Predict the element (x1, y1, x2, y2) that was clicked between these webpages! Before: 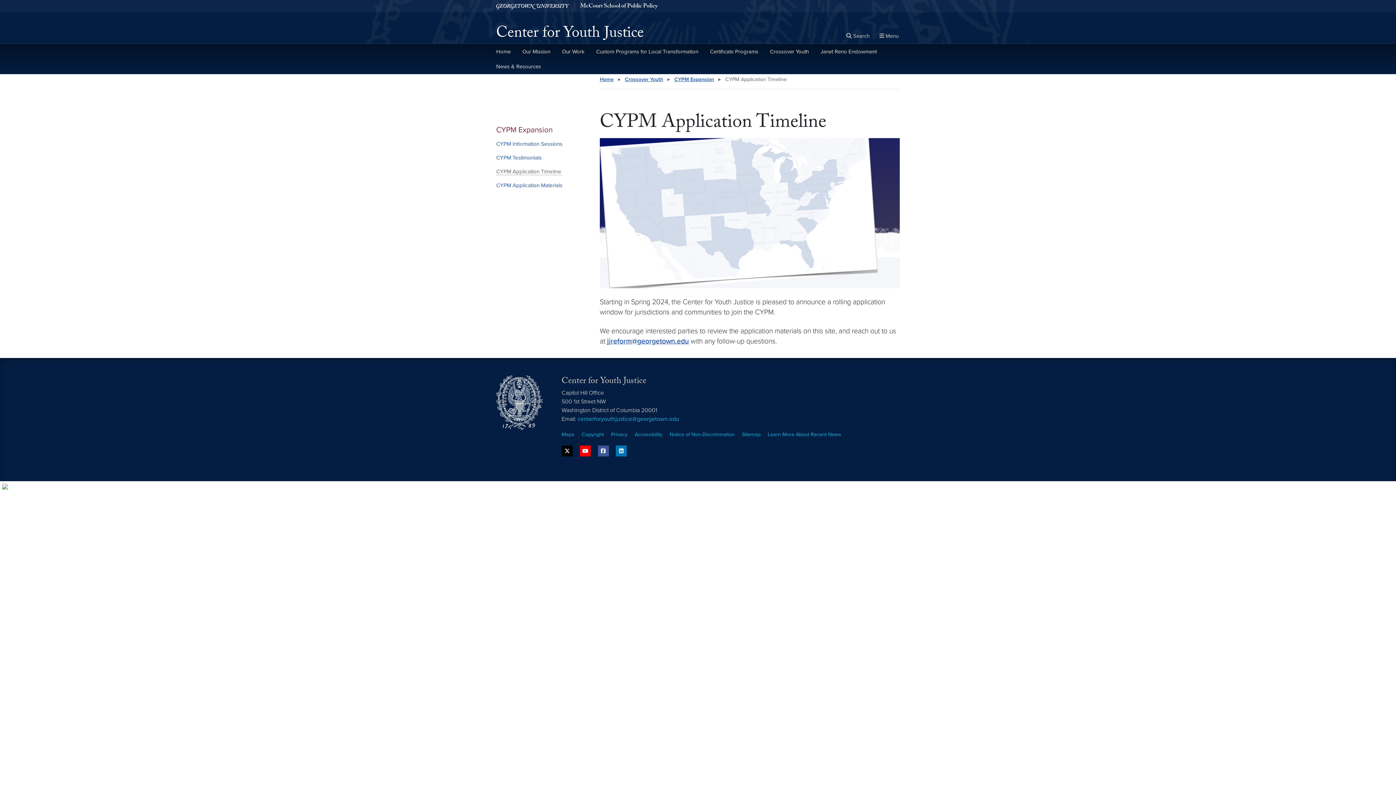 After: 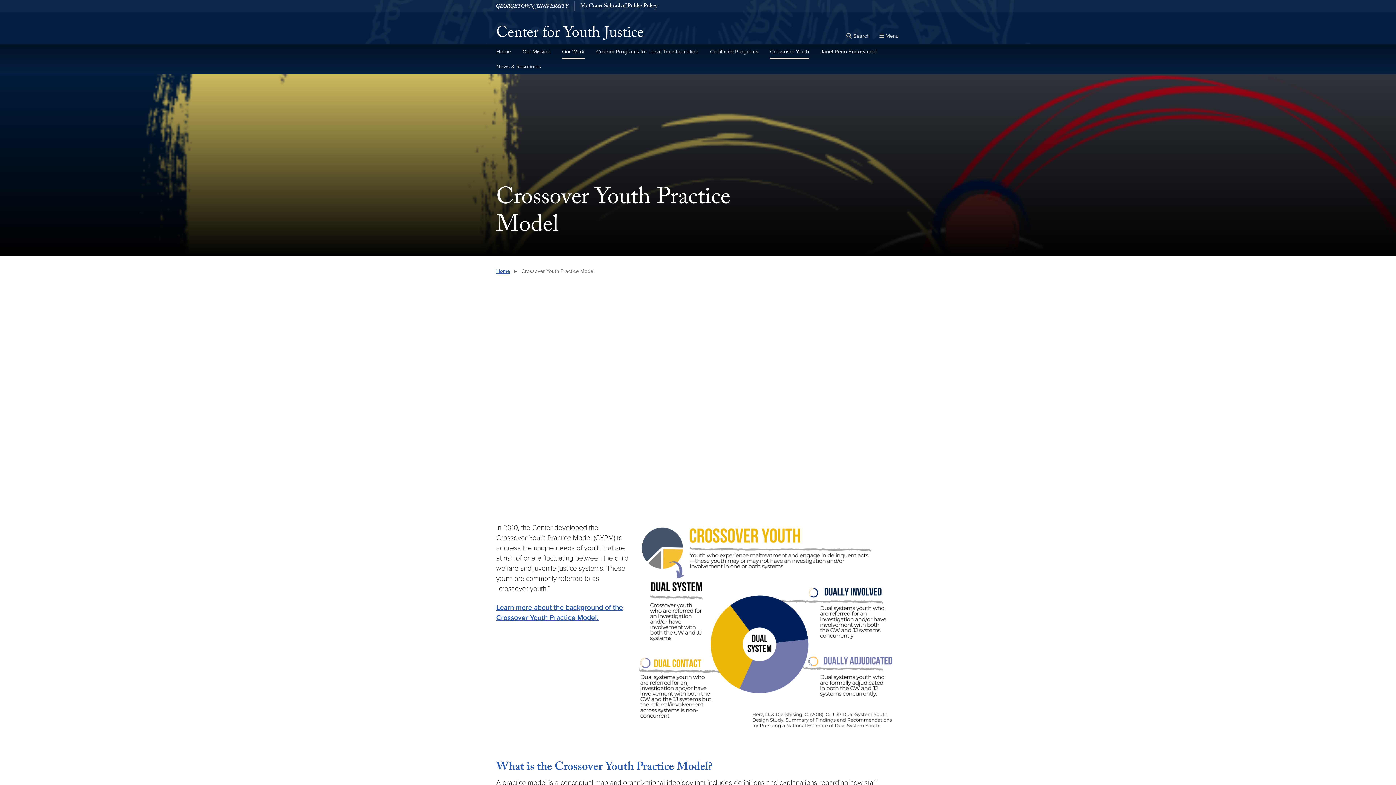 Action: bbox: (770, 44, 809, 59) label: Crossover Youth